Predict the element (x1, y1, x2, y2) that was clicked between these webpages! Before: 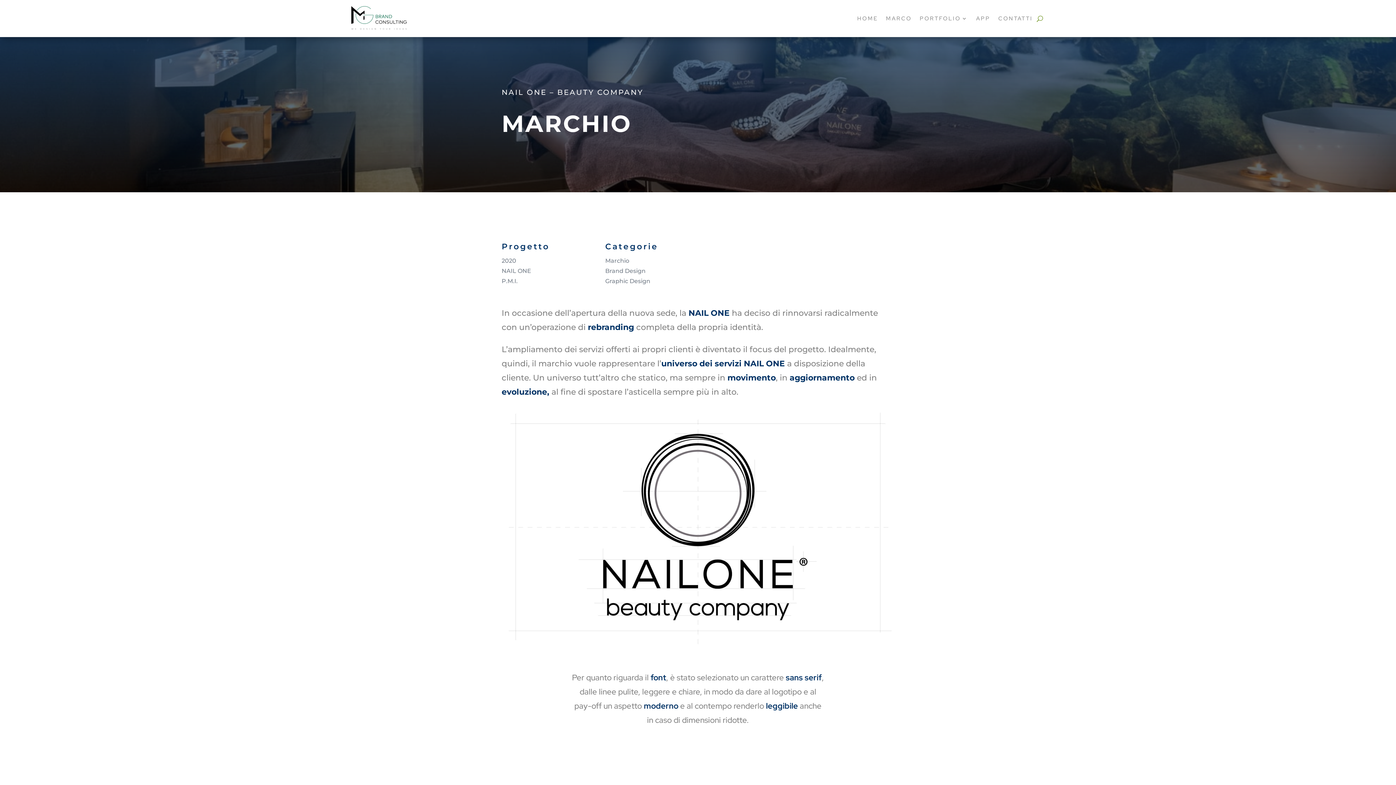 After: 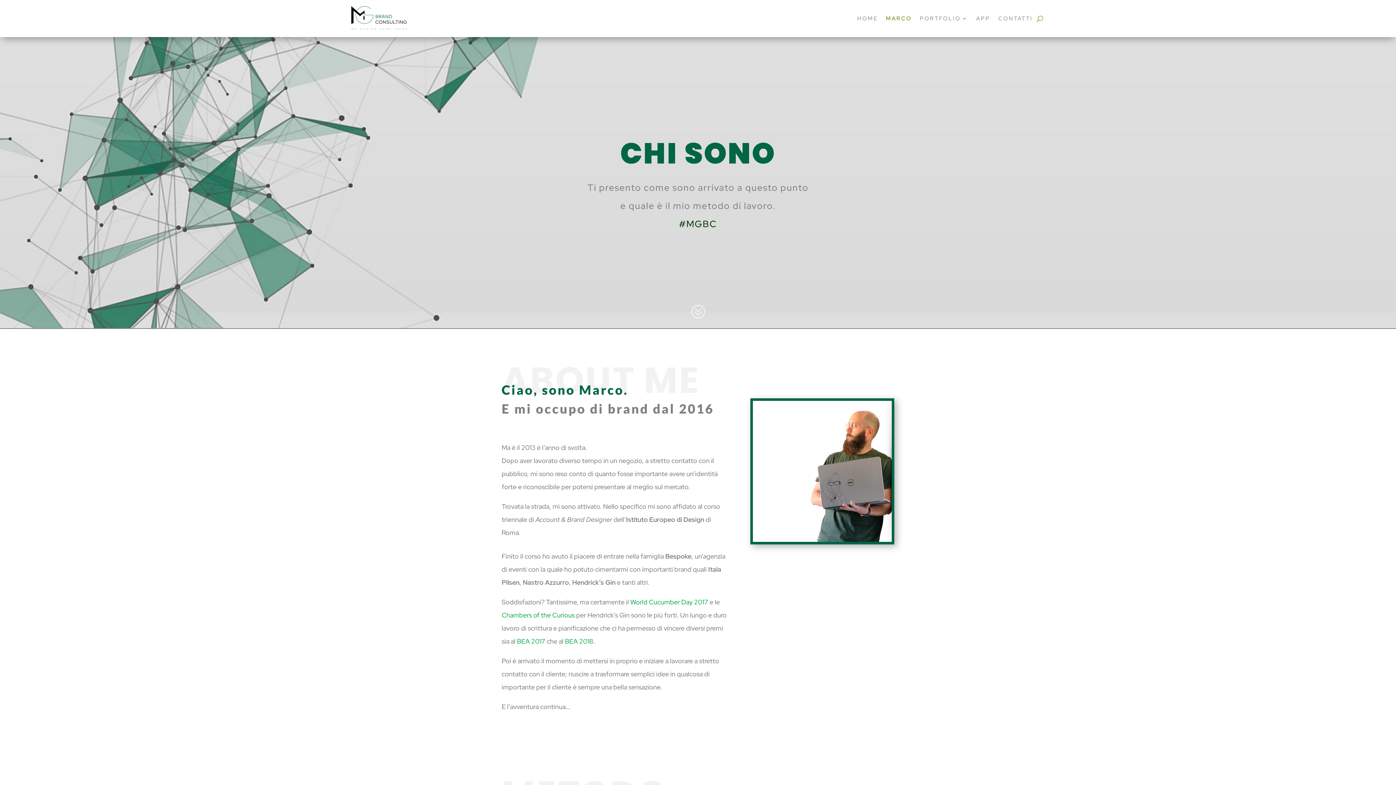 Action: label: MARCO bbox: (886, 1, 912, 35)